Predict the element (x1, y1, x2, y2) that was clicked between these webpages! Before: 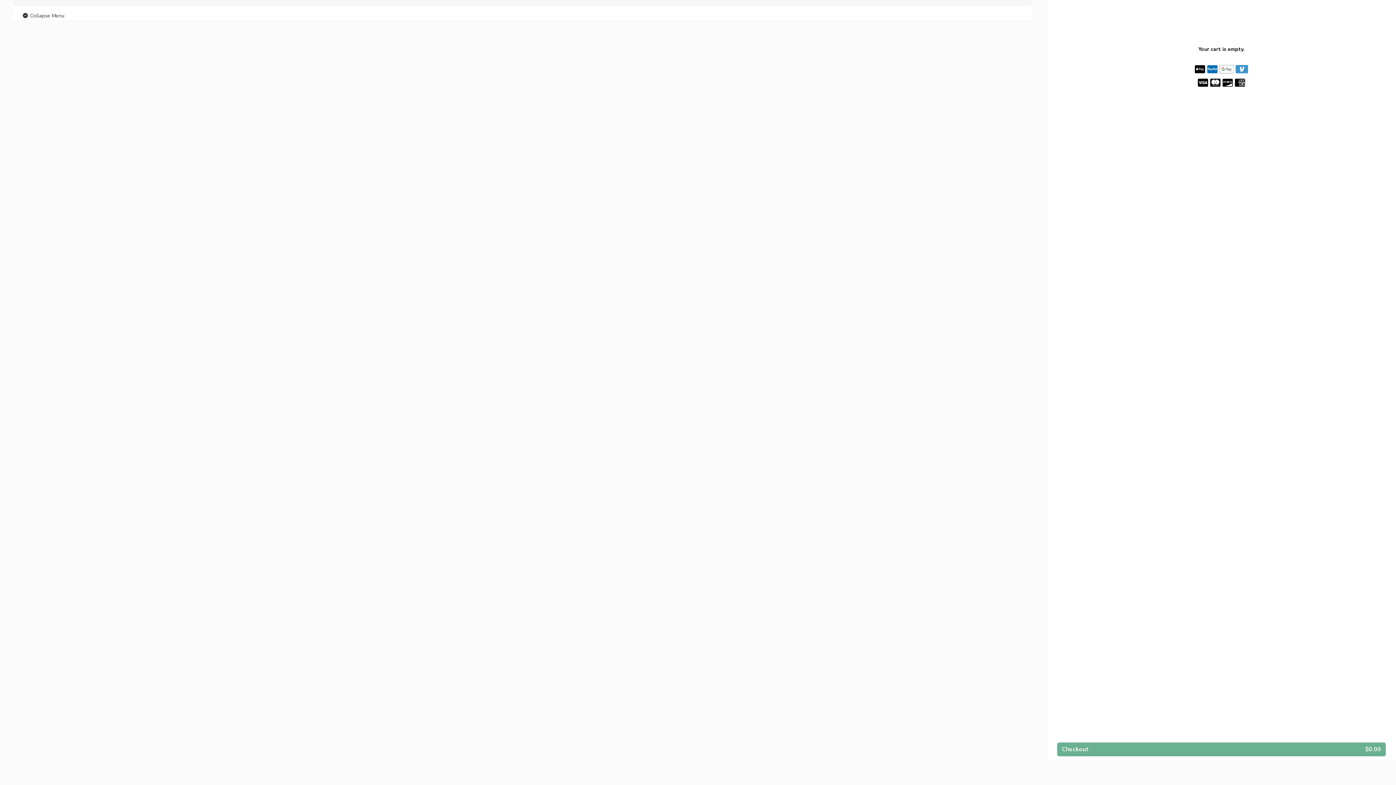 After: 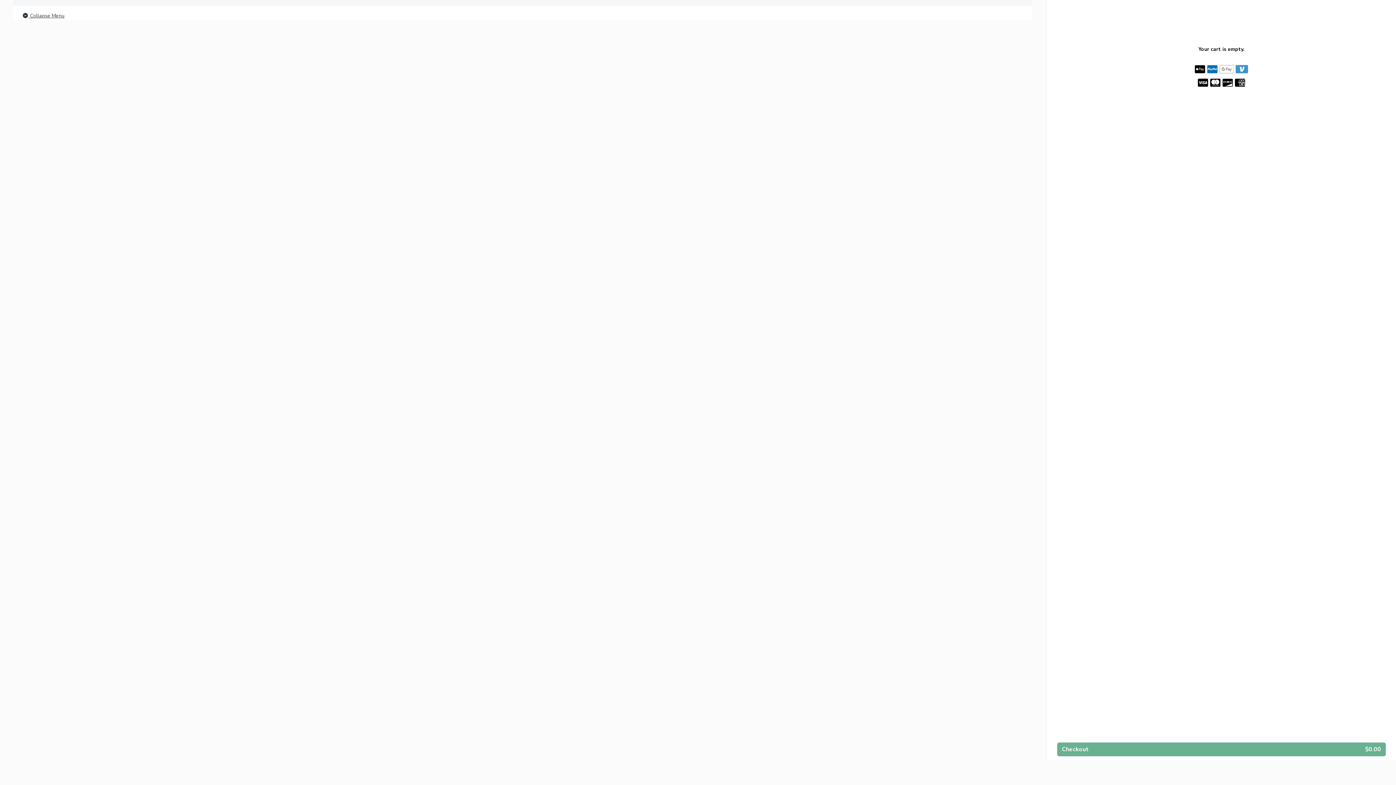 Action: label:  Collapse Menu bbox: (21, 11, 64, 20)